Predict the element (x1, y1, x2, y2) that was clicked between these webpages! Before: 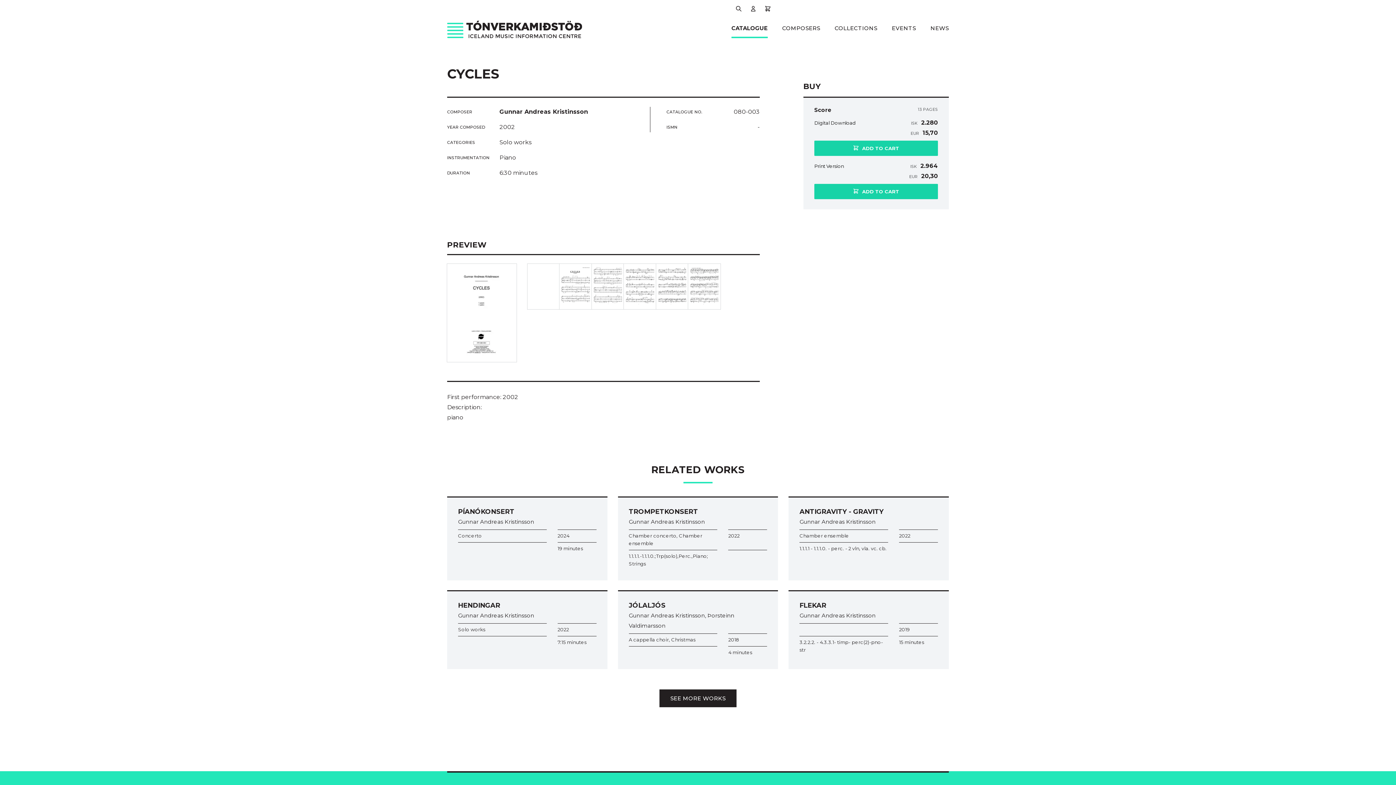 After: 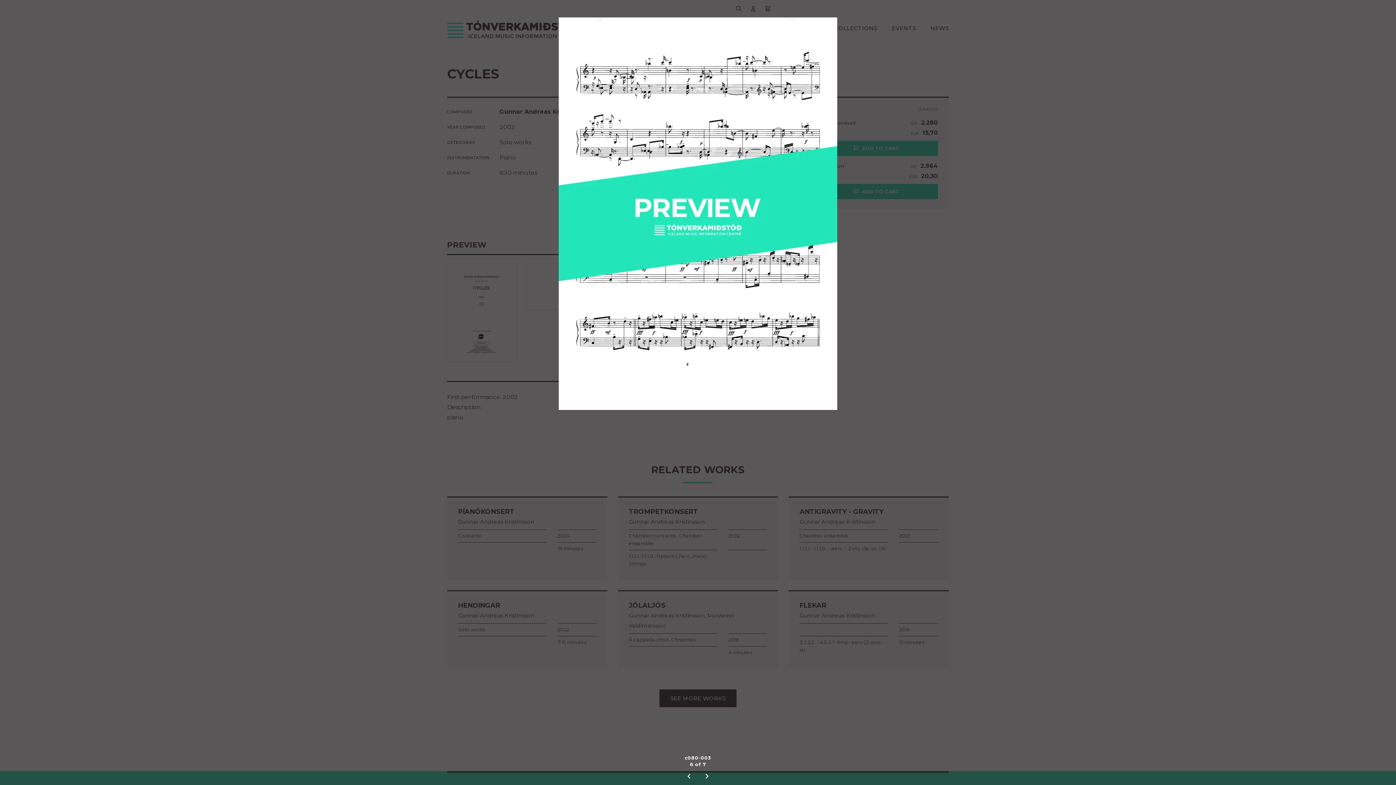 Action: bbox: (656, 264, 688, 309)